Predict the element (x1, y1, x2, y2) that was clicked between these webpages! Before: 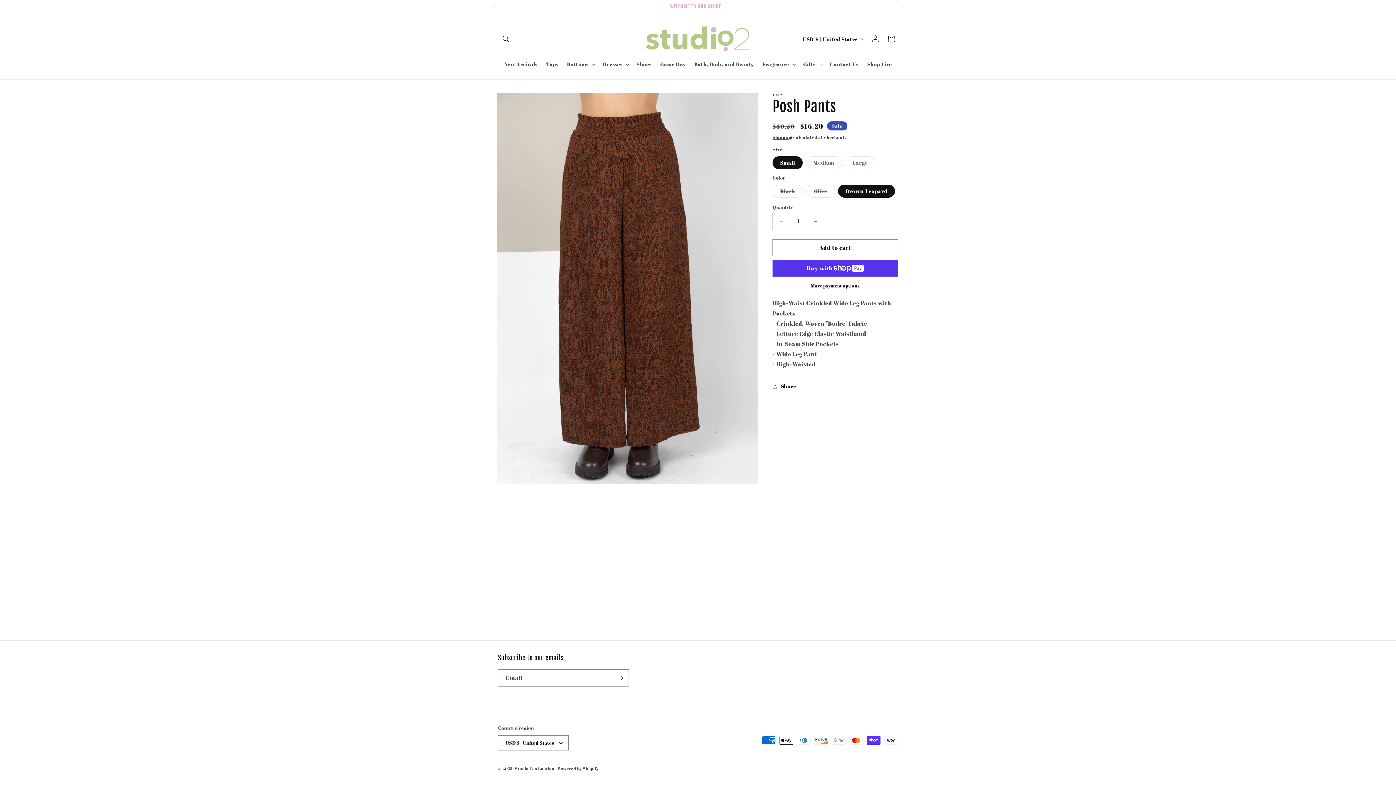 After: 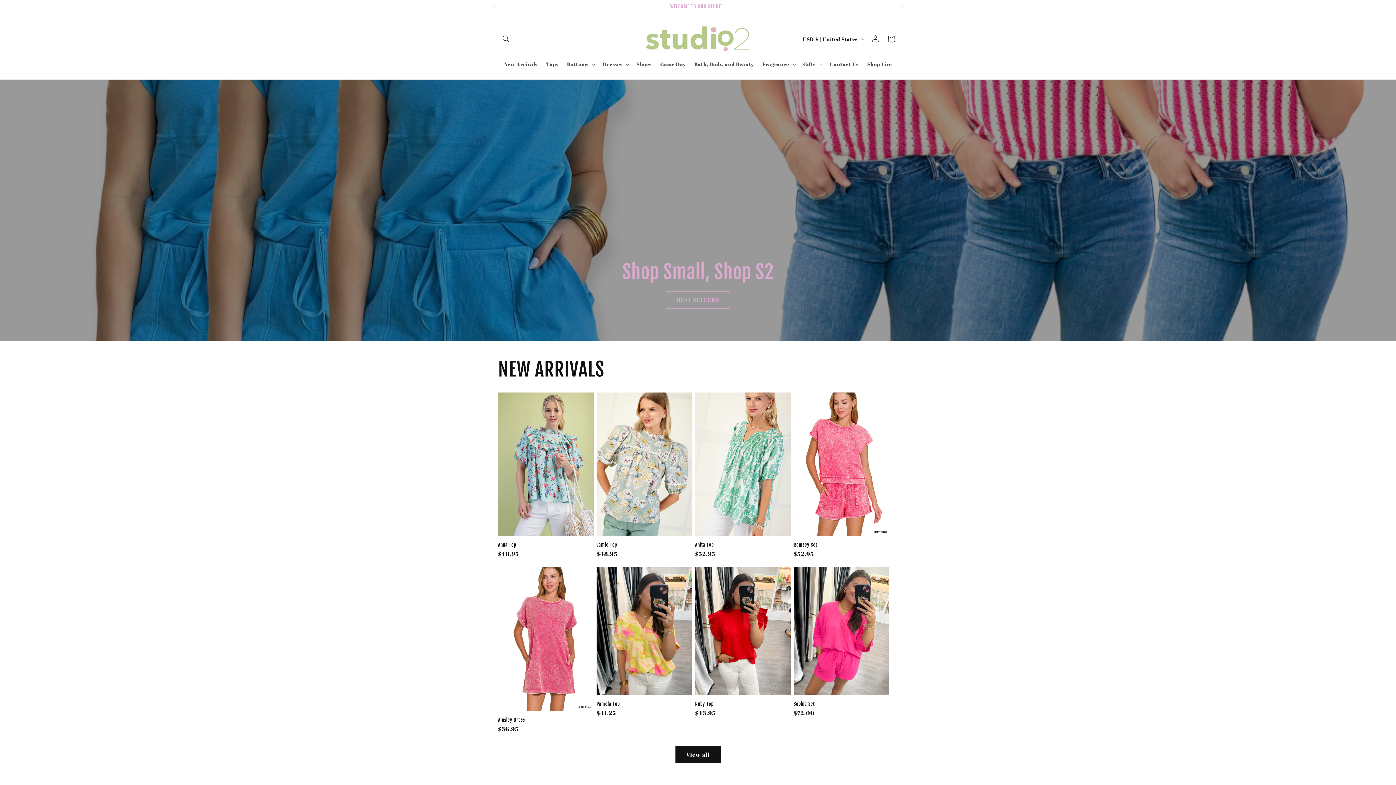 Action: label: Studio Too Boutique bbox: (515, 766, 557, 771)